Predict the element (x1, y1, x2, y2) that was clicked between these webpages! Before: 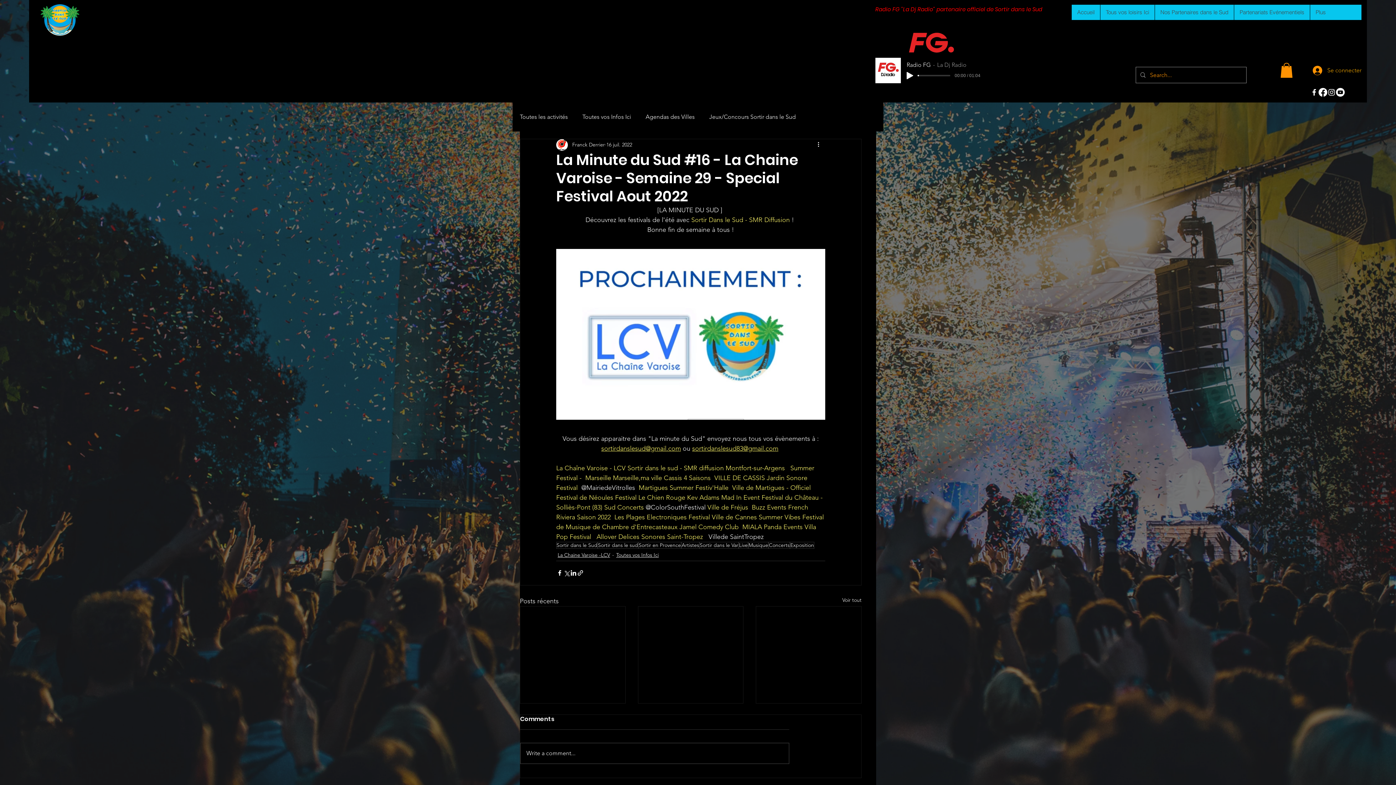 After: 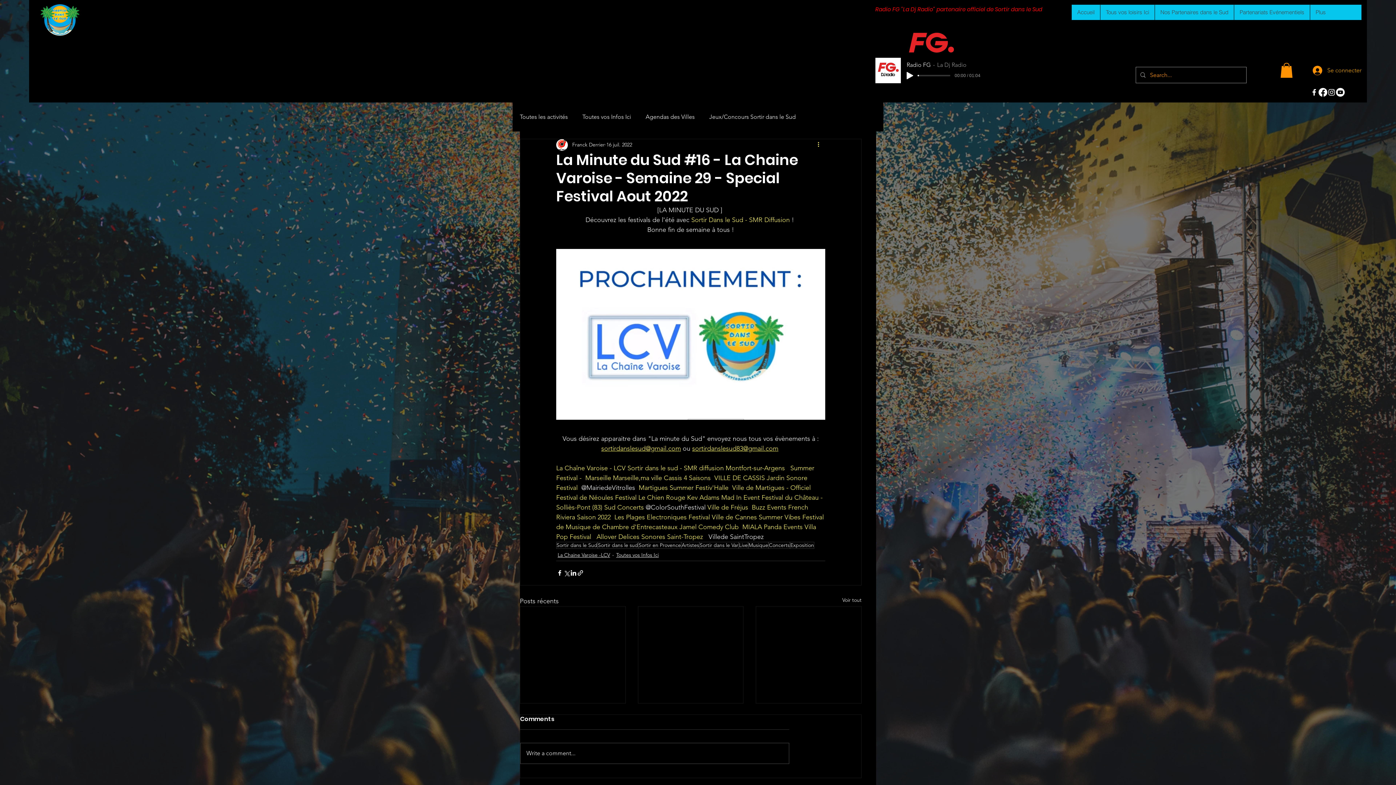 Action: label: Plus d'actions bbox: (816, 140, 825, 149)